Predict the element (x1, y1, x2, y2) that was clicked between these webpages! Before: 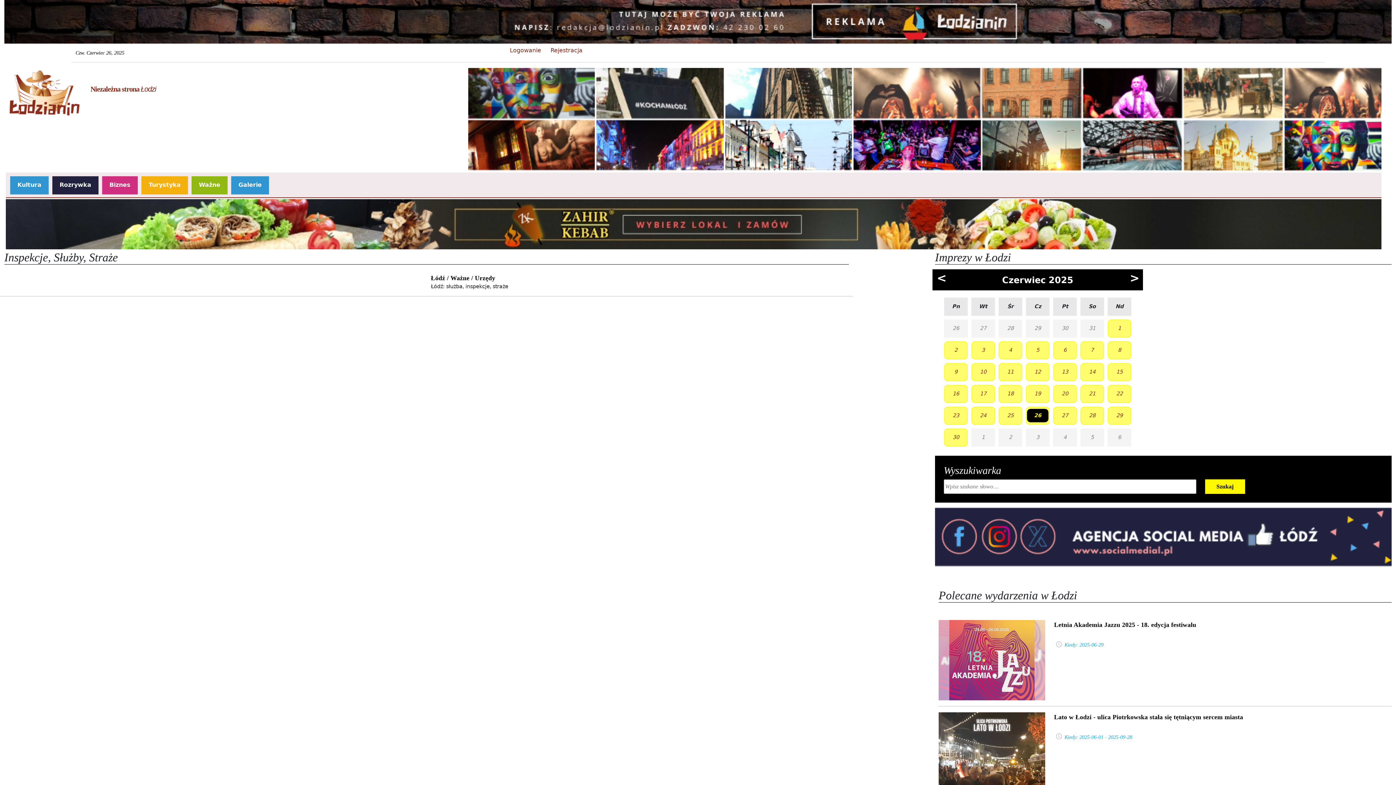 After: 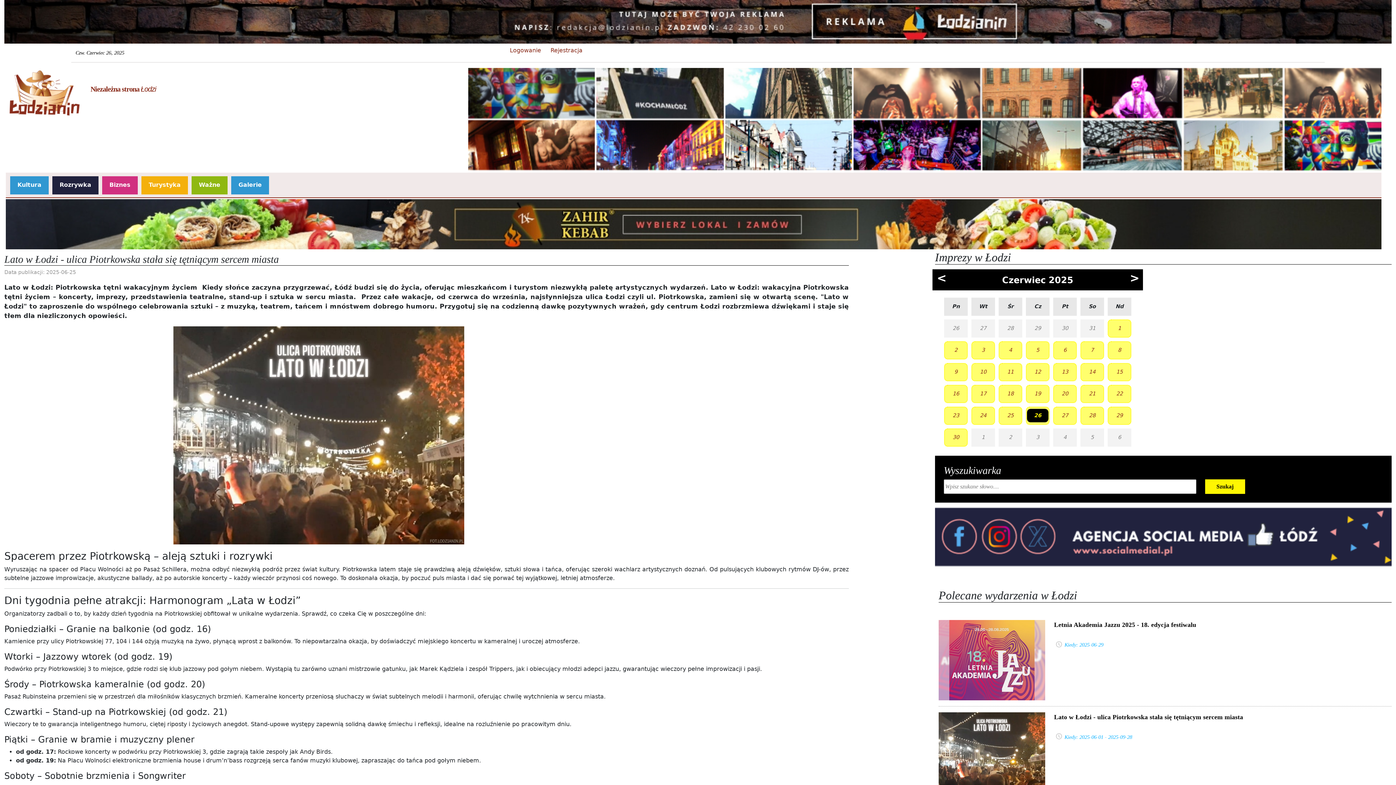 Action: label: Lato w Łodzi - ulica Piotrkowska stała się tętniącym sercem miasta bbox: (1054, 713, 1243, 720)